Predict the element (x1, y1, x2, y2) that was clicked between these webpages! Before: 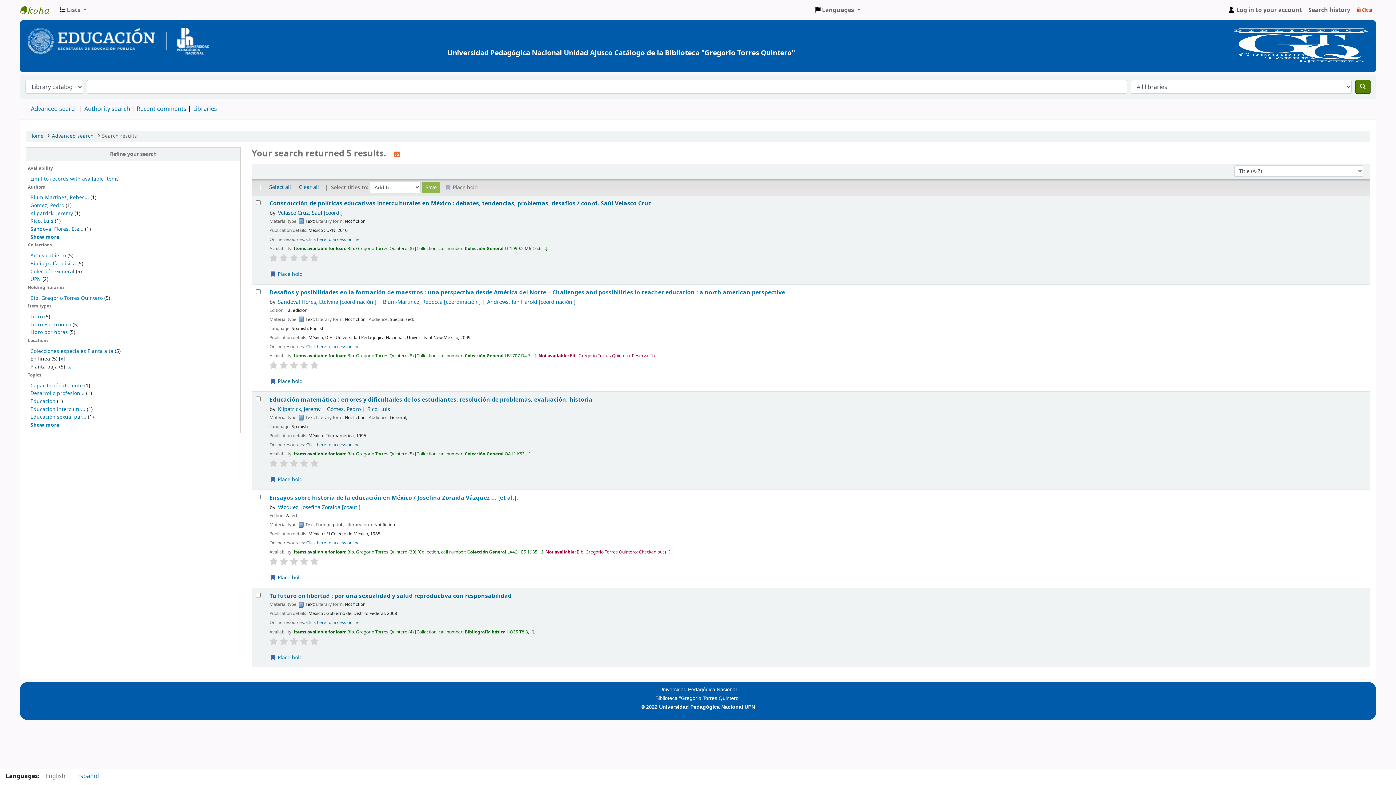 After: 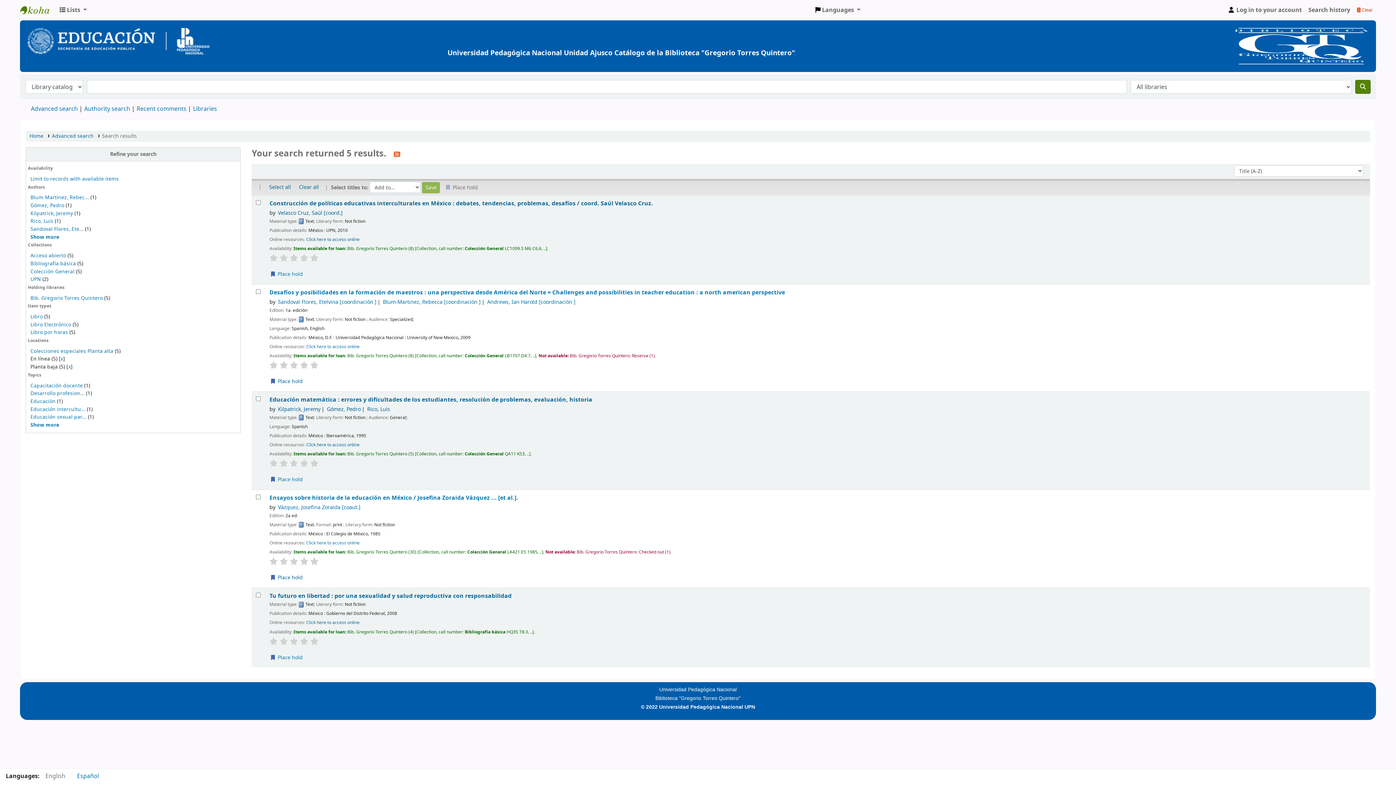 Action: bbox: (269, 637, 277, 645)